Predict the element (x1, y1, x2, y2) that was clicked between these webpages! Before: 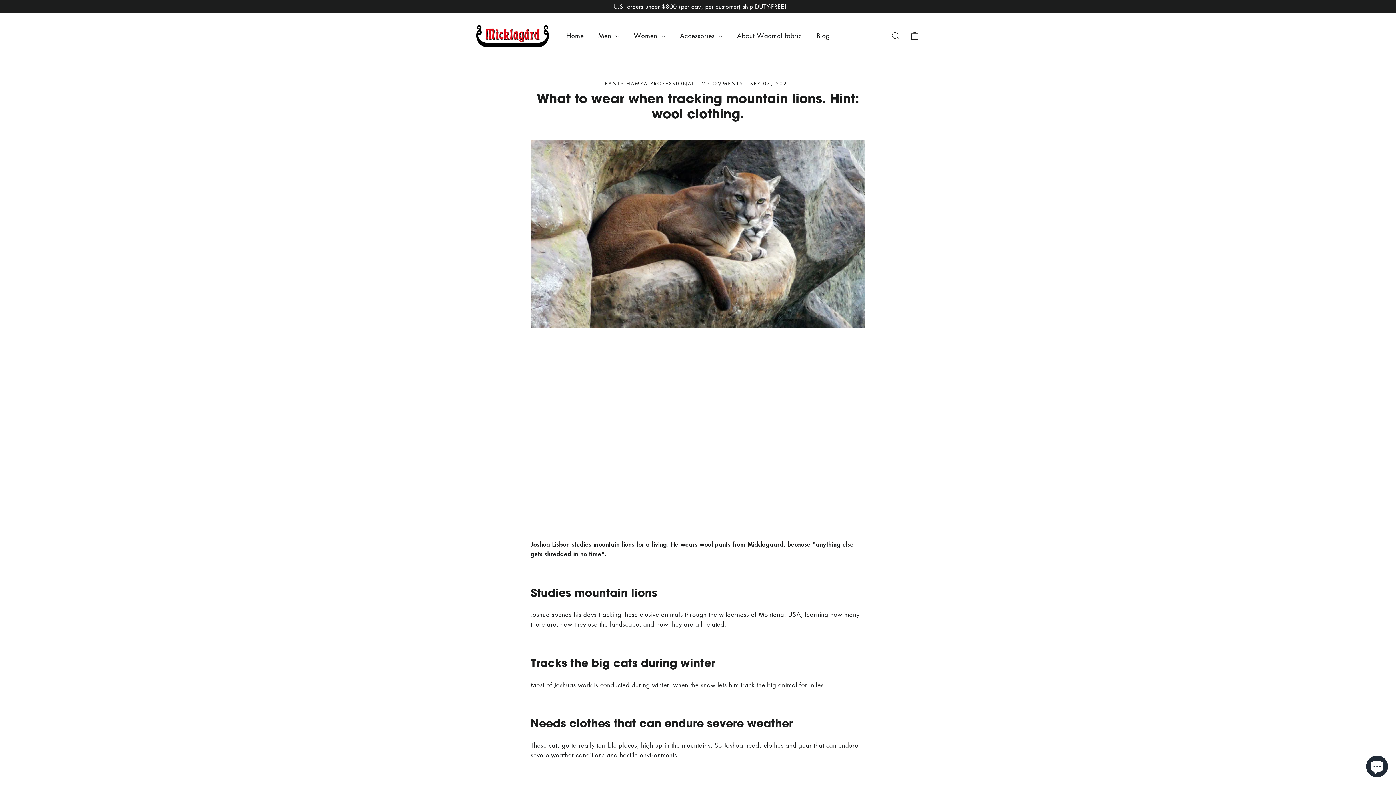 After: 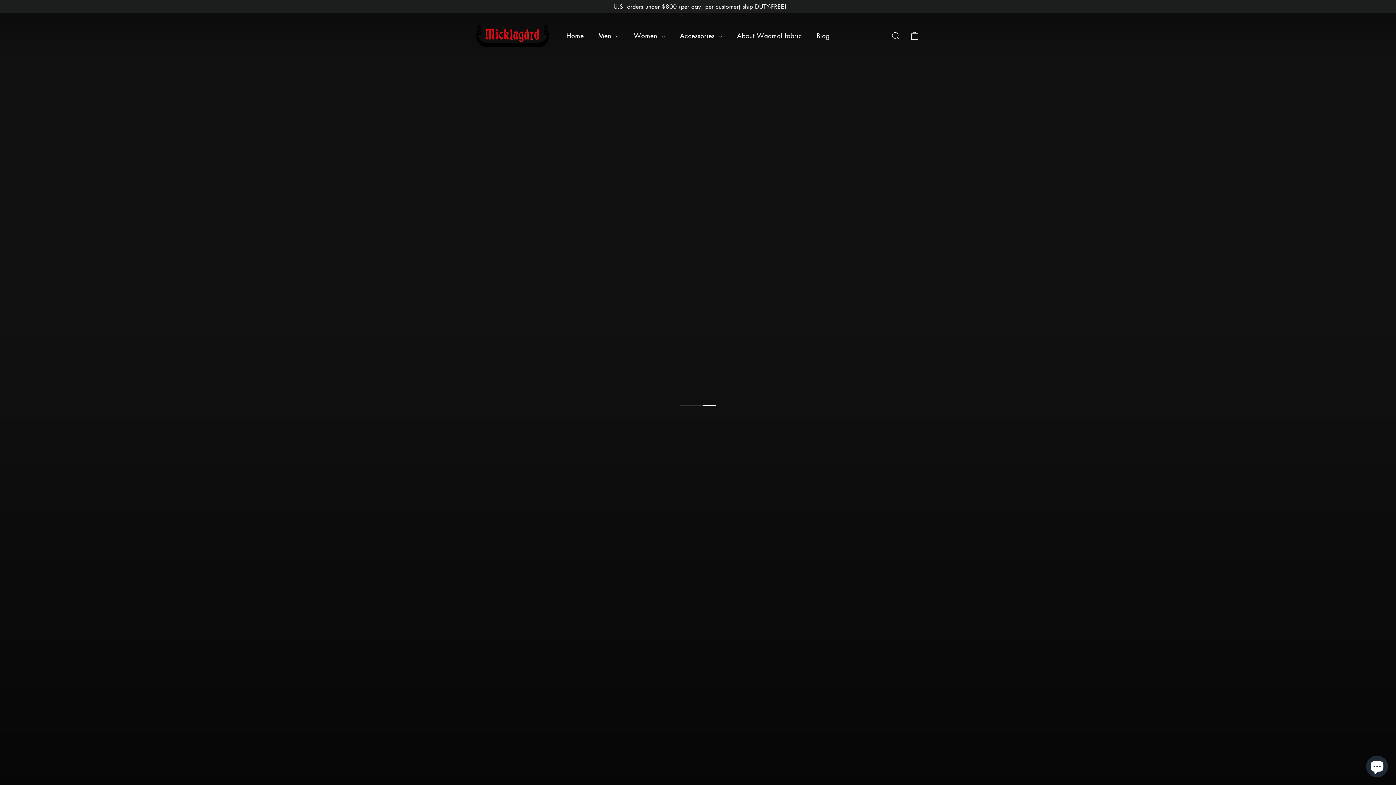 Action: bbox: (476, 25, 544, 45)